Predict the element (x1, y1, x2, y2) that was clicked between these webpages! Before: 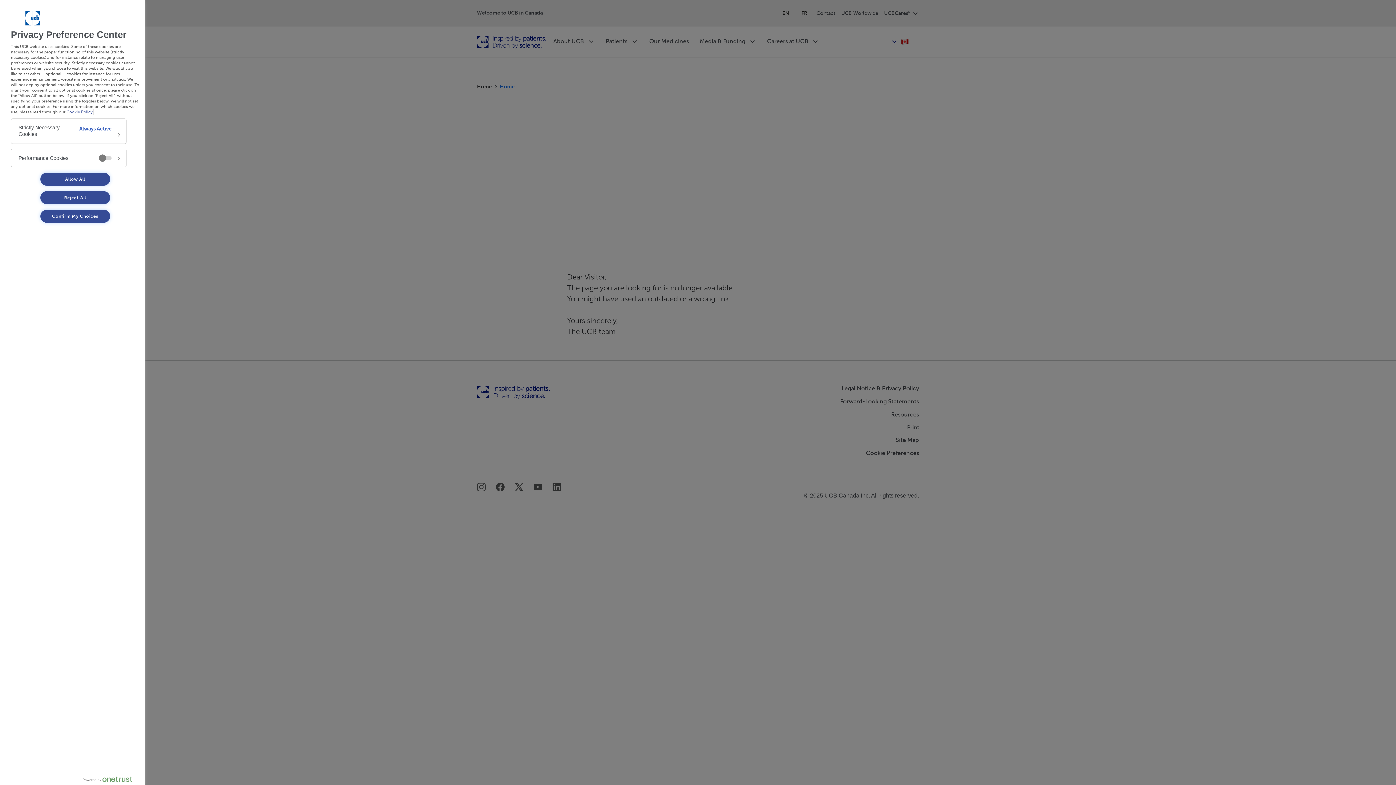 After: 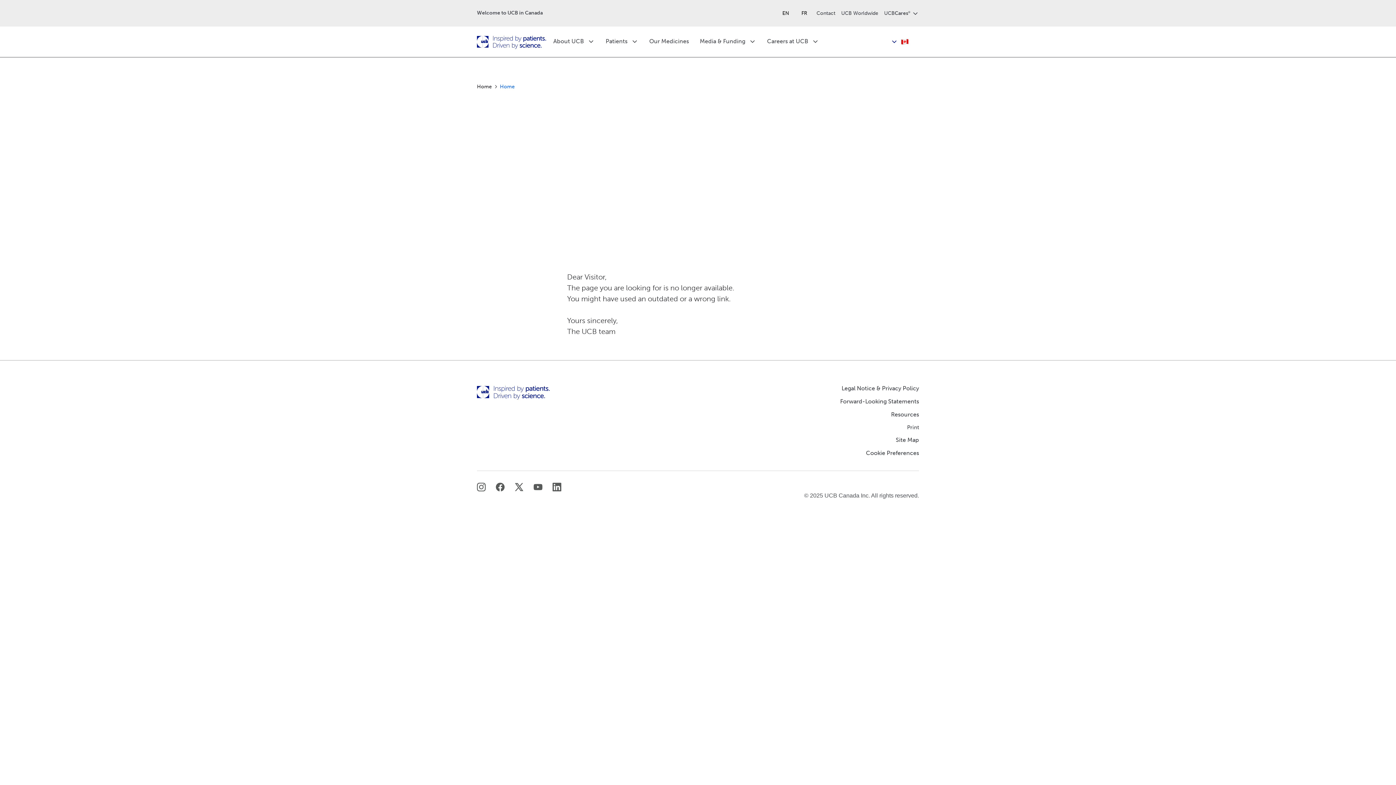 Action: bbox: (40, 209, 110, 222) label: Confirm My Choices